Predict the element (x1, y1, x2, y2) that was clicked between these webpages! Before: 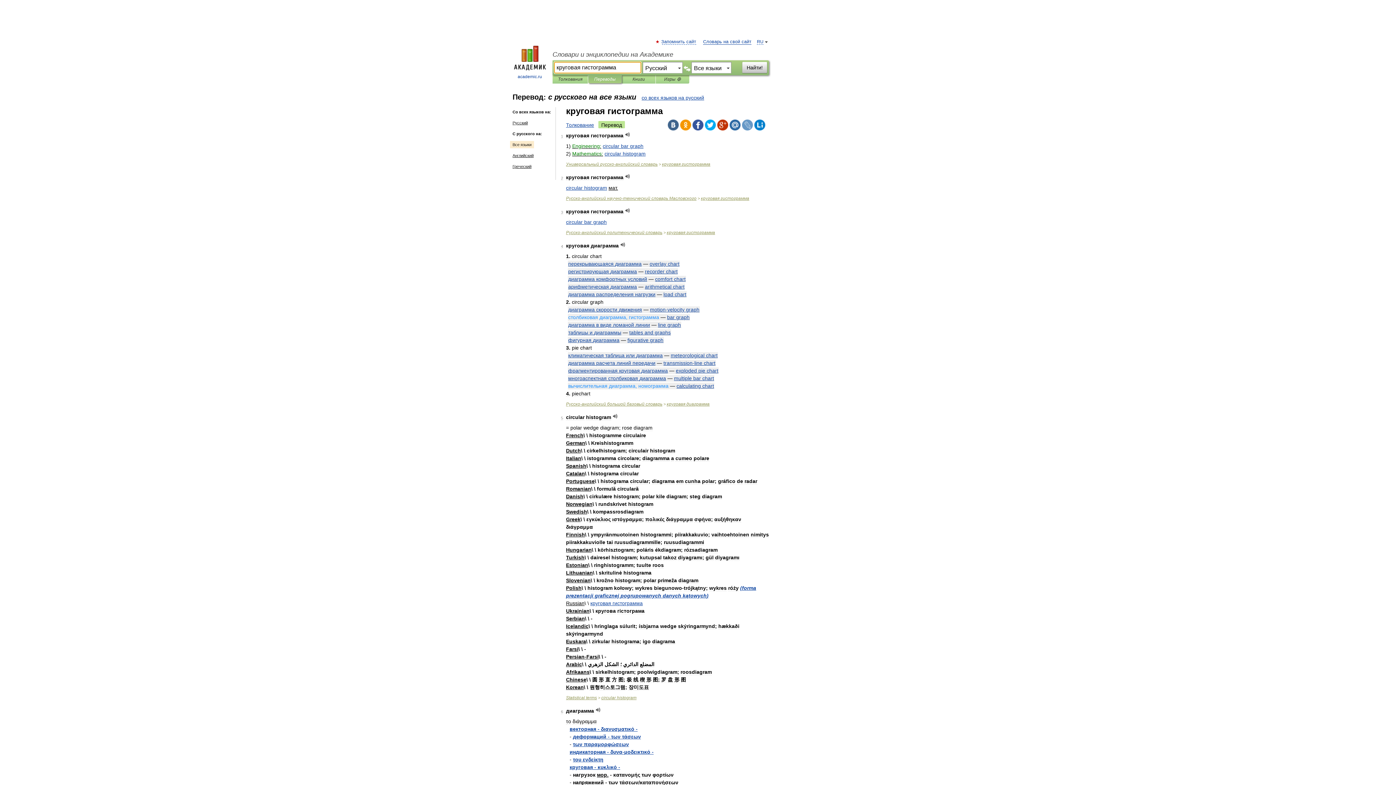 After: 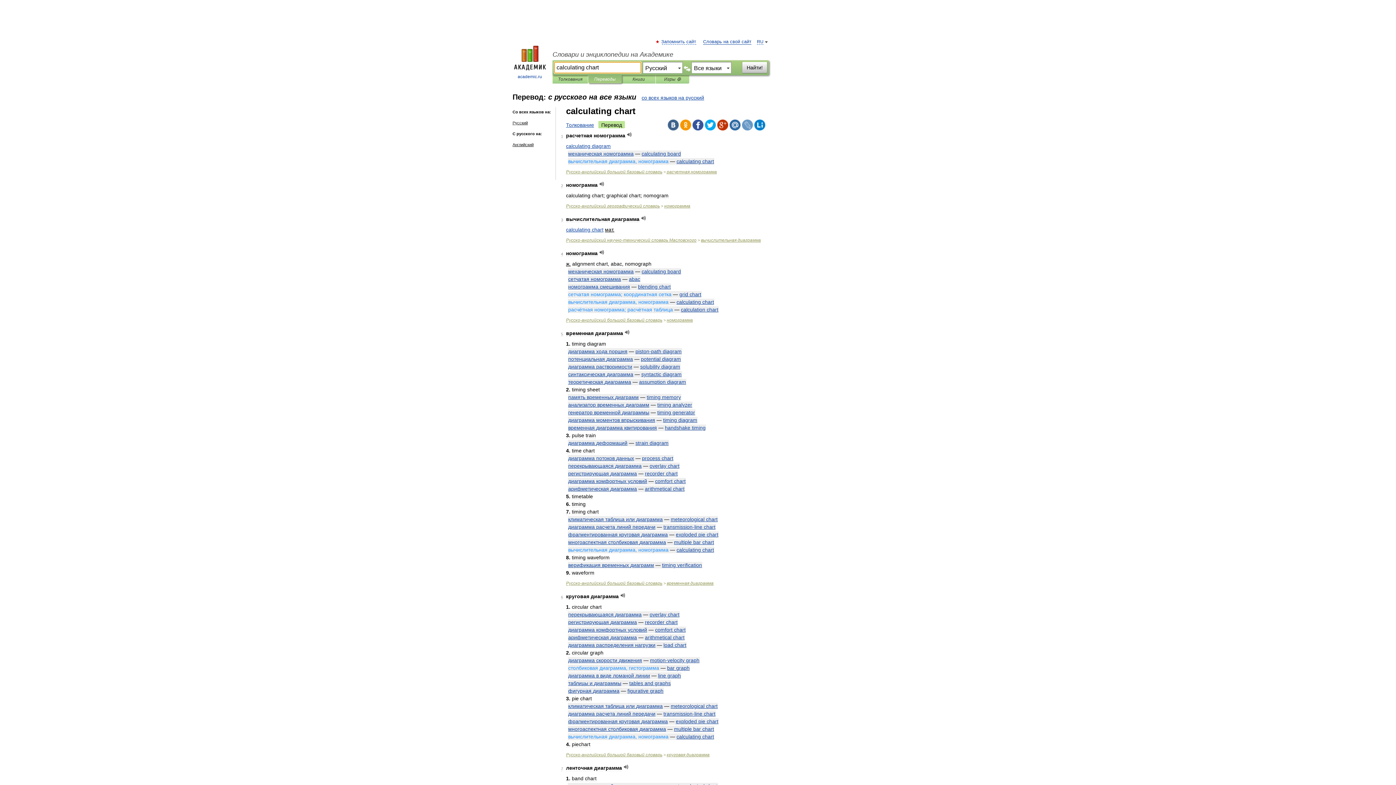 Action: label: calculating chart bbox: (676, 383, 714, 389)